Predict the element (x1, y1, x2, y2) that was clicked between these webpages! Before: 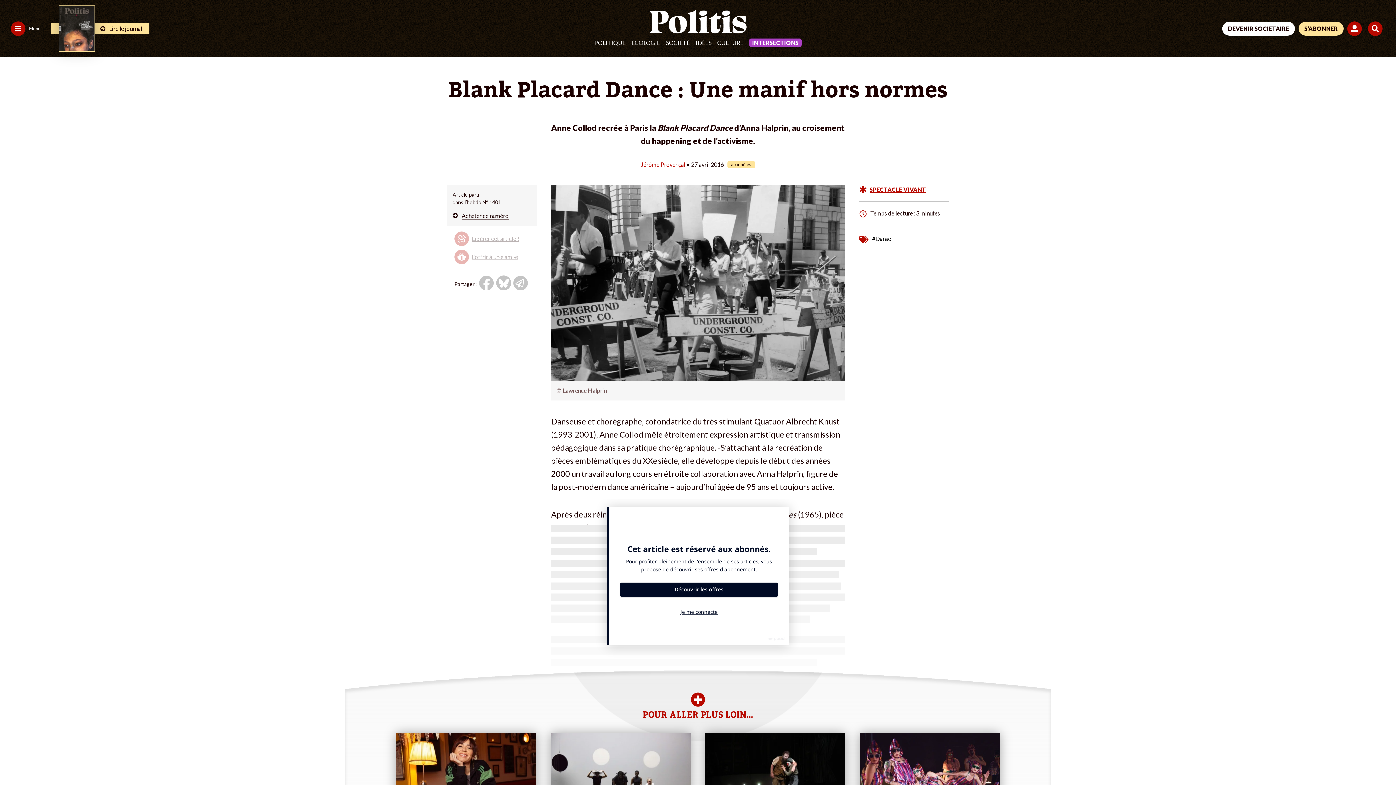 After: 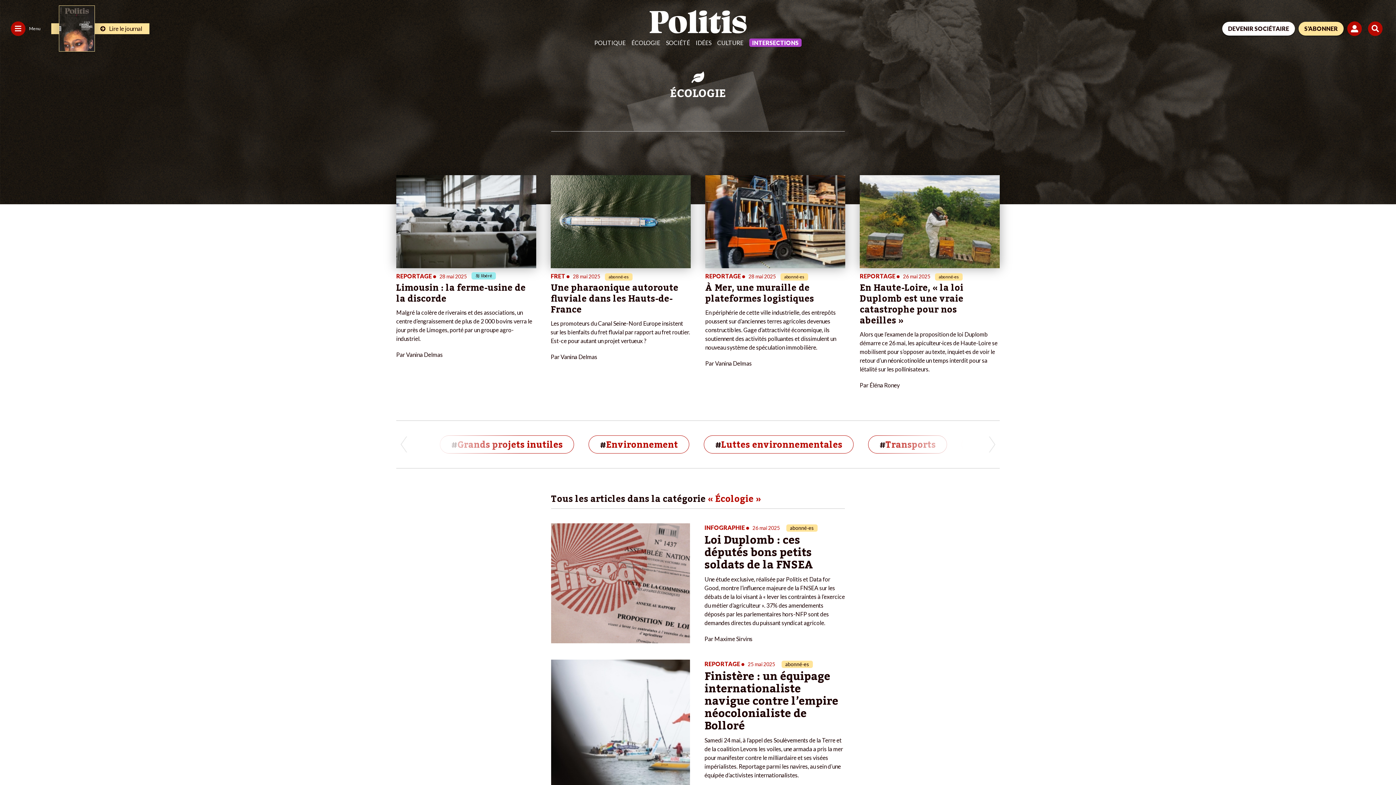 Action: bbox: (631, 39, 660, 48) label: ÉCOLOGIE